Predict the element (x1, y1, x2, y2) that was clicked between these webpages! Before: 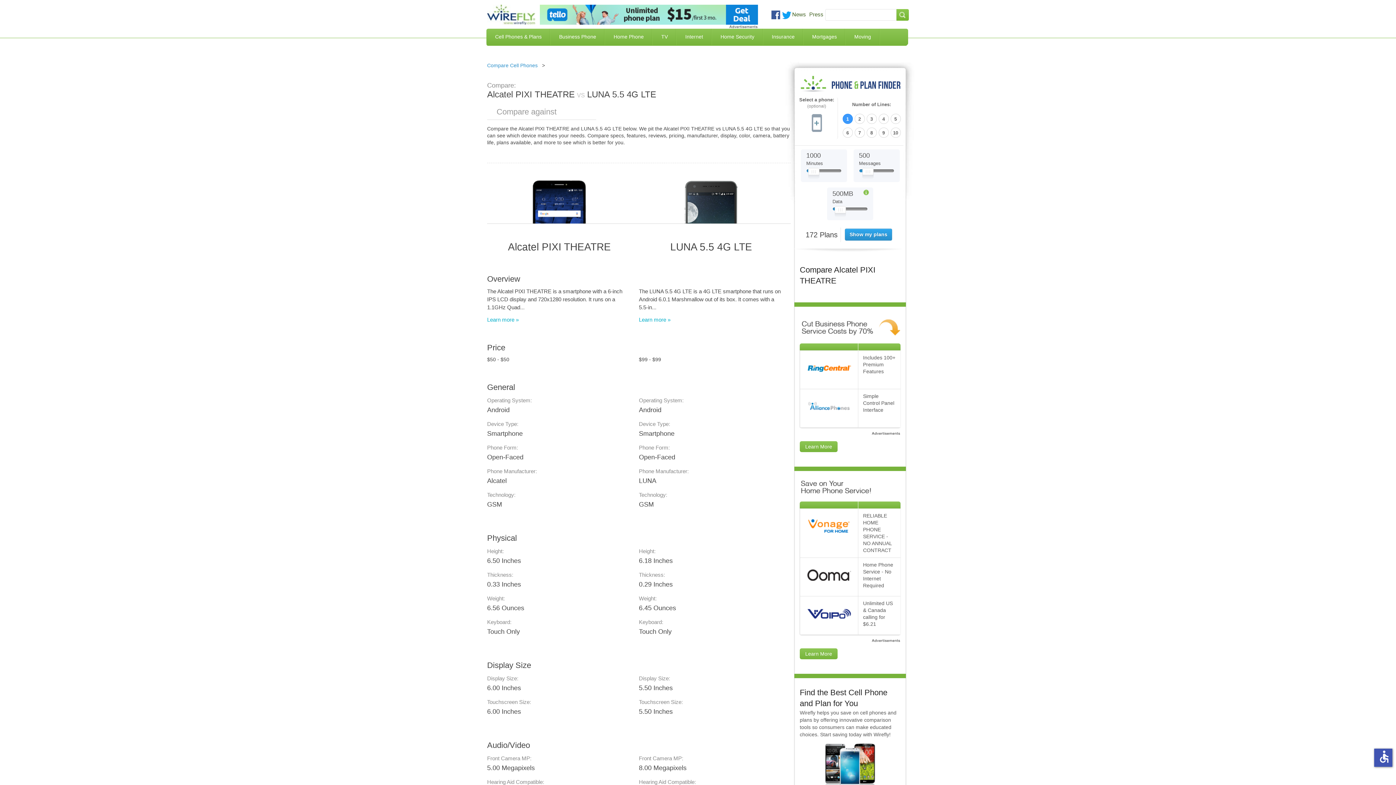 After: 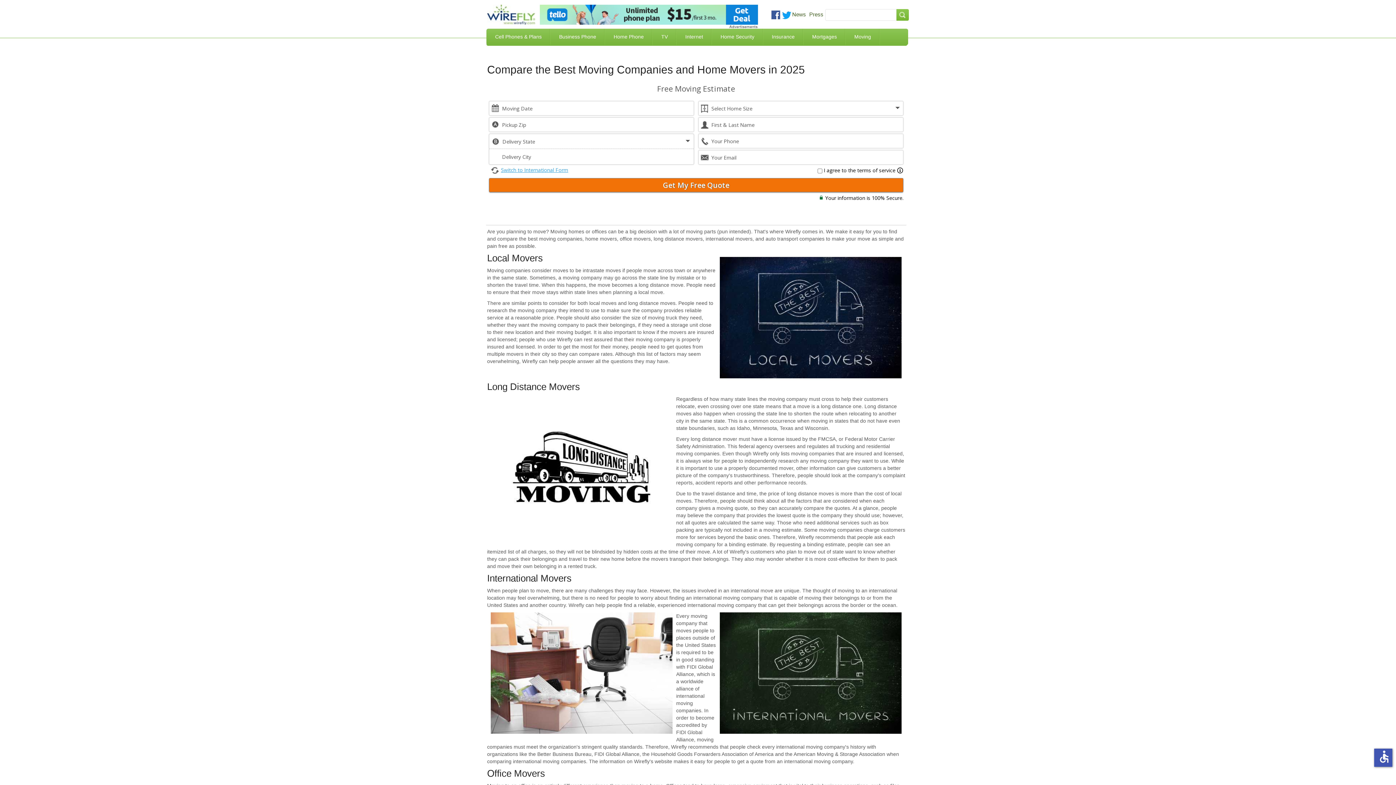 Action: bbox: (845, 28, 880, 45) label: Moving